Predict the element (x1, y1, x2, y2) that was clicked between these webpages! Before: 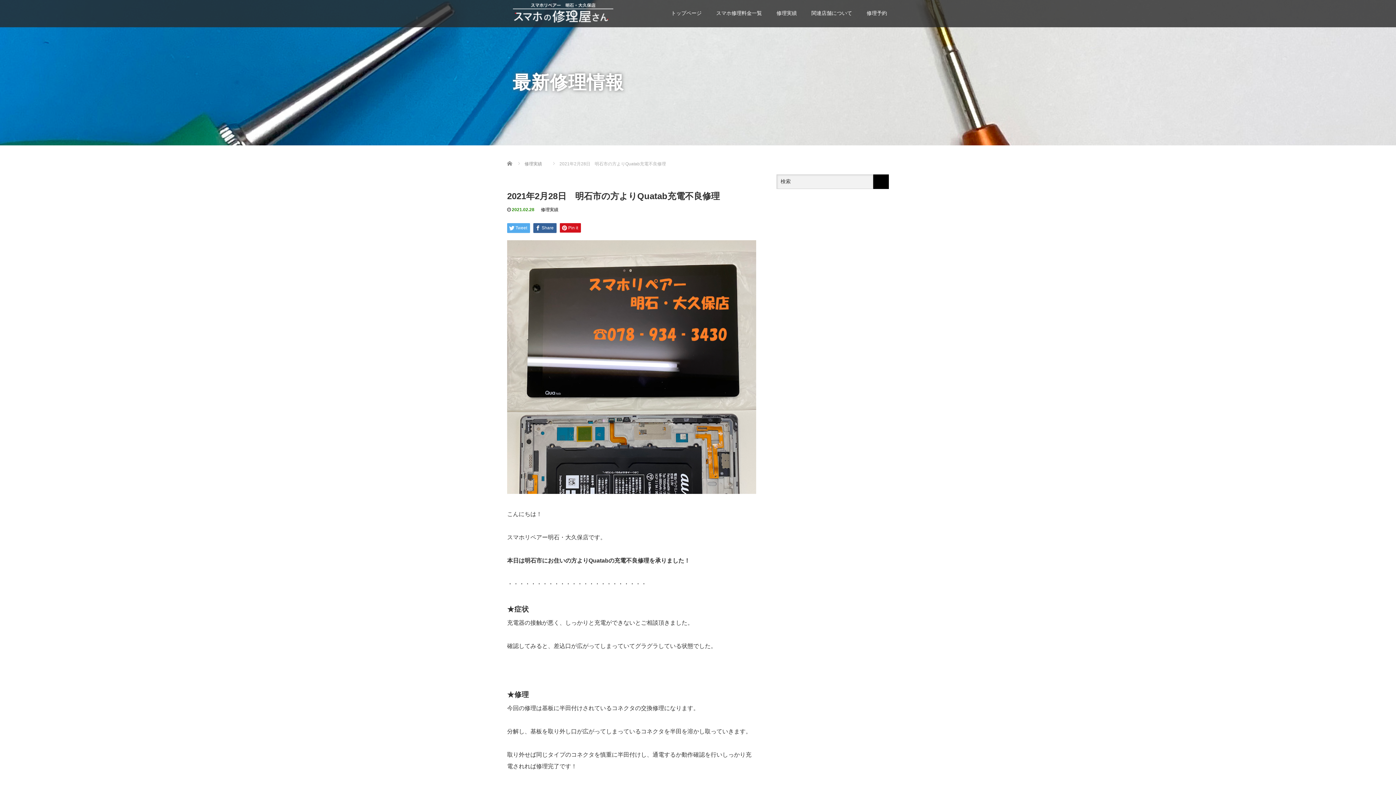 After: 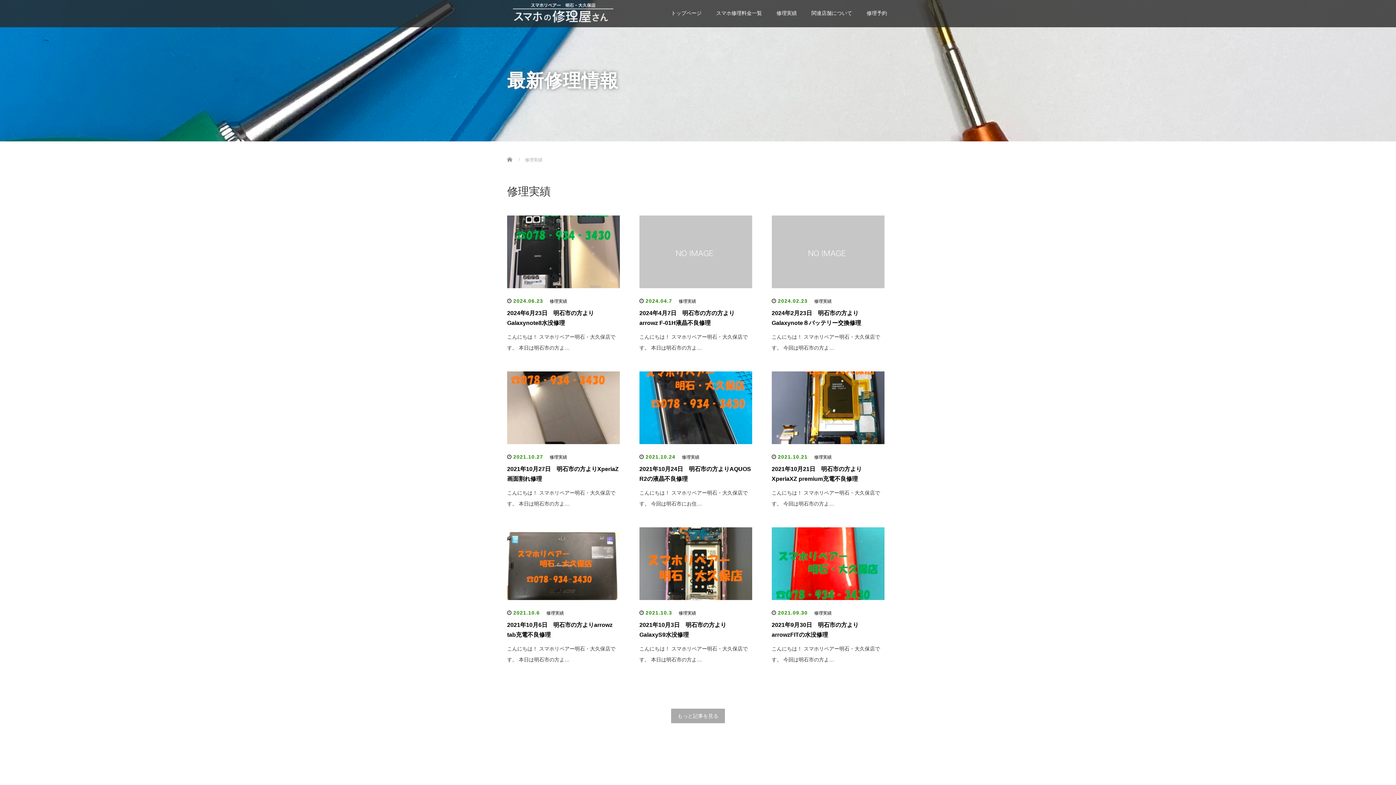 Action: bbox: (524, 161, 542, 166) label: 修理実績